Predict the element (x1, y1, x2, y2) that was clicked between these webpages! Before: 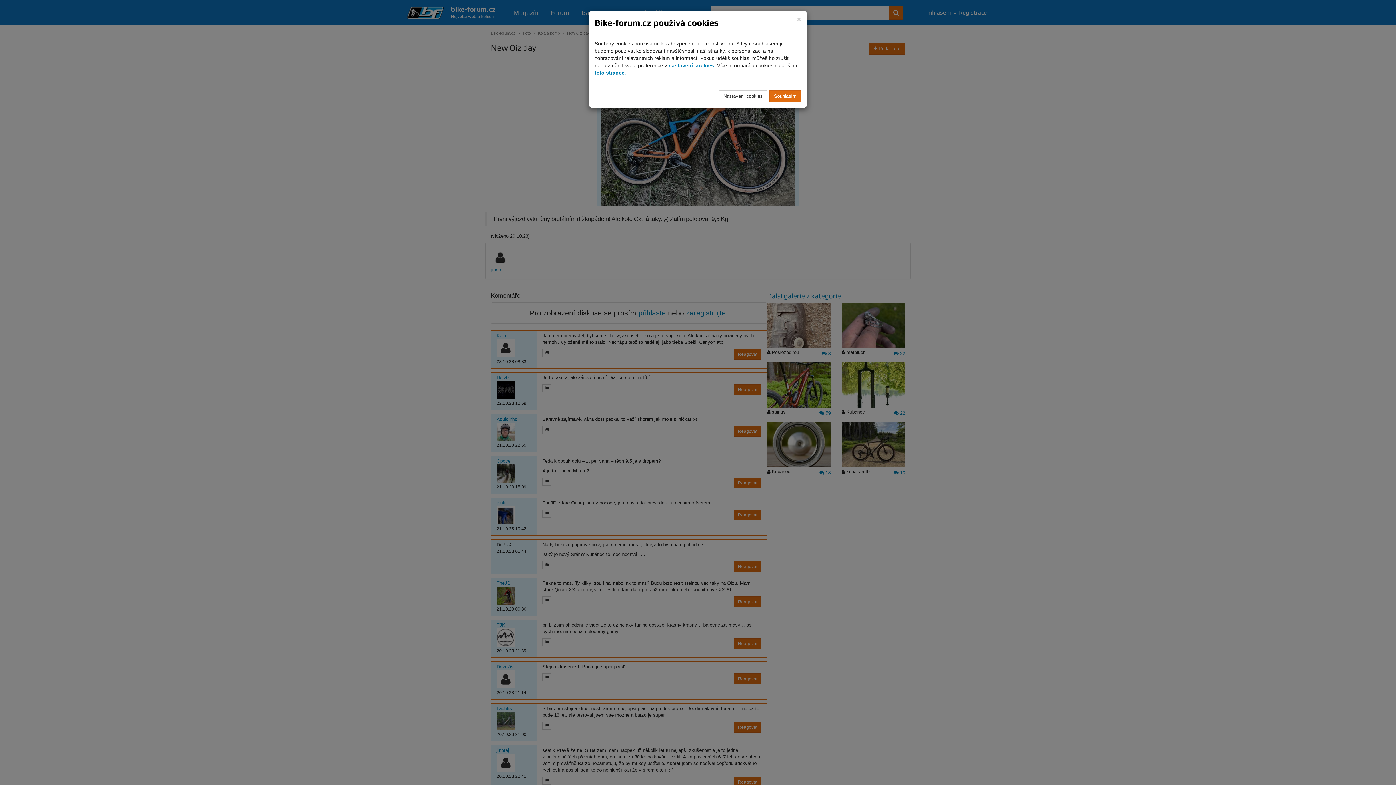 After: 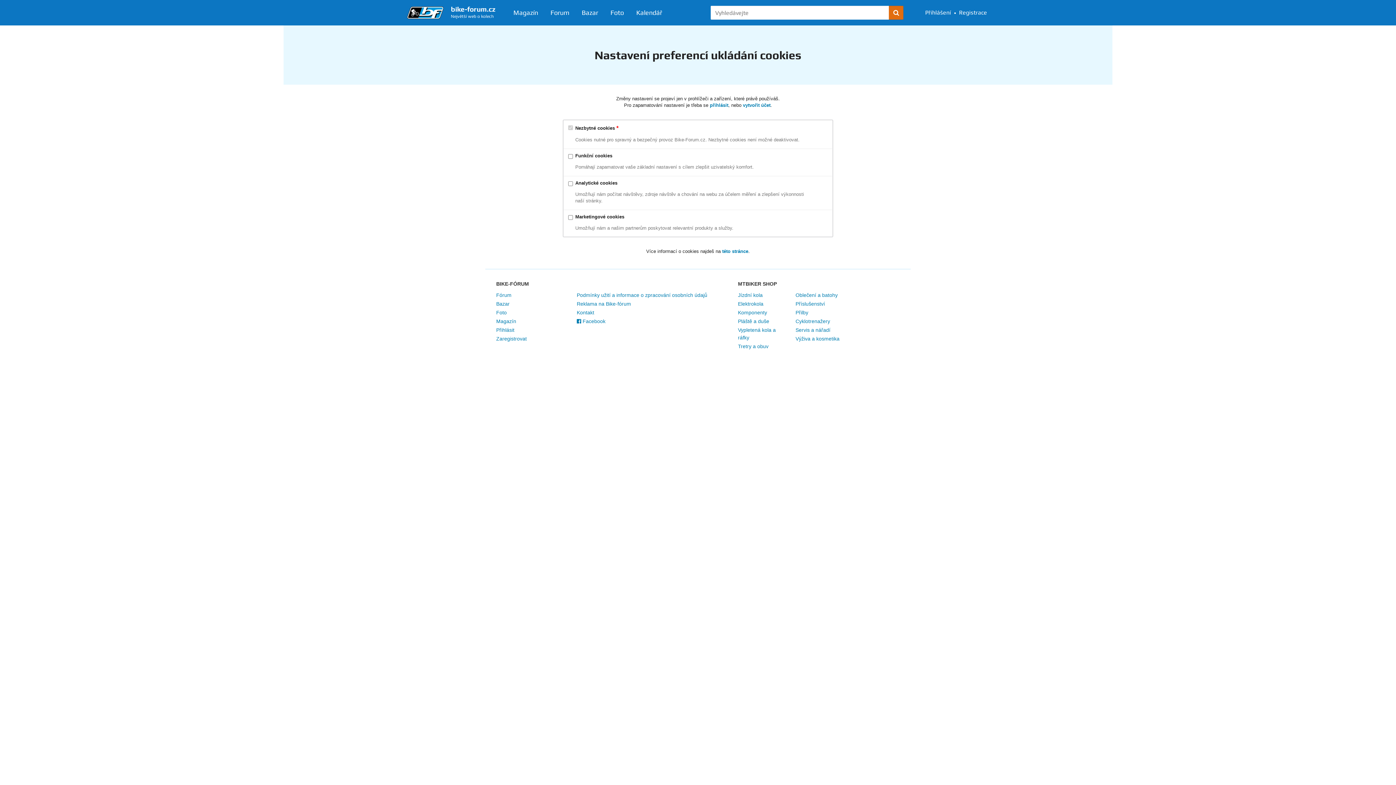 Action: label: nastavení cookies bbox: (668, 62, 714, 68)